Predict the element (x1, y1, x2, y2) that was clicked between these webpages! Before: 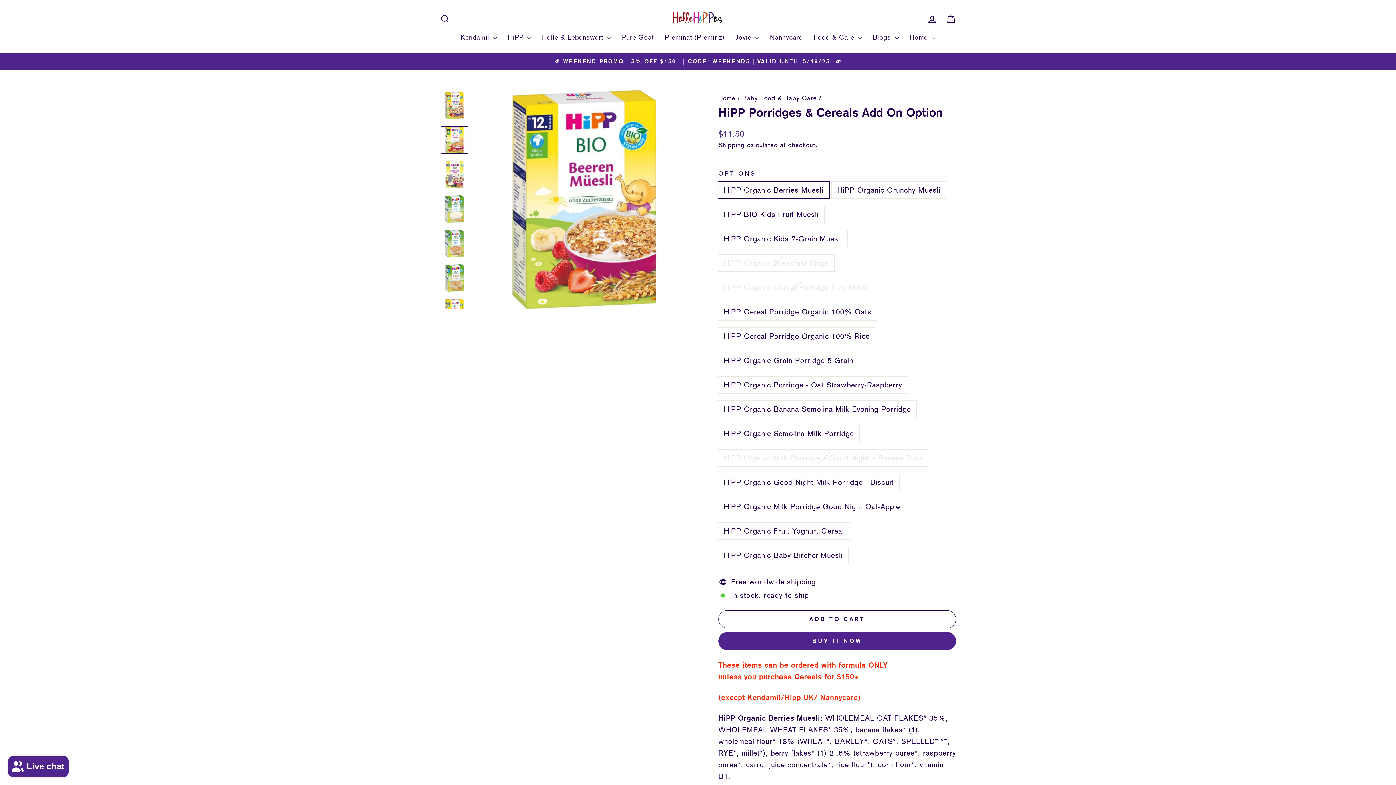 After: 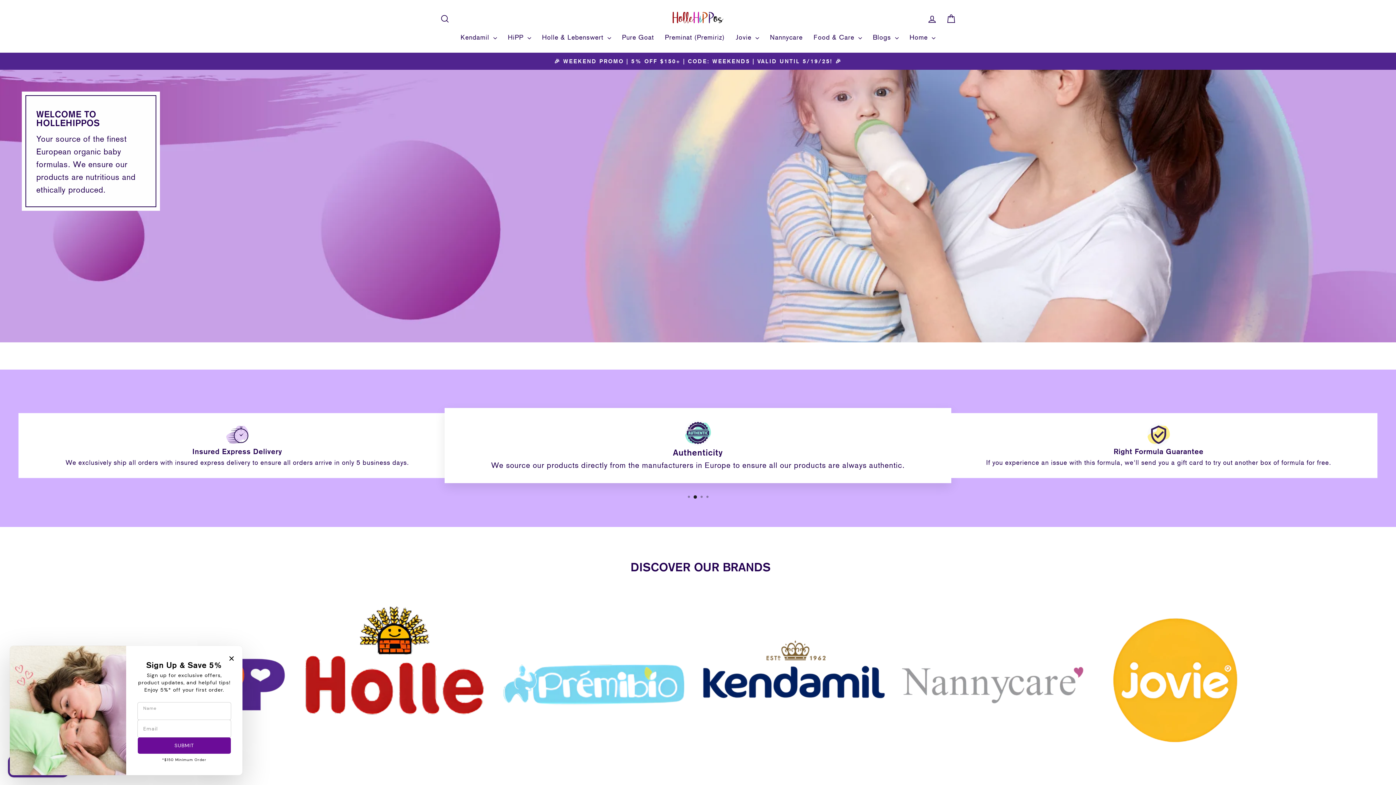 Action: label: Home bbox: (718, 94, 735, 101)